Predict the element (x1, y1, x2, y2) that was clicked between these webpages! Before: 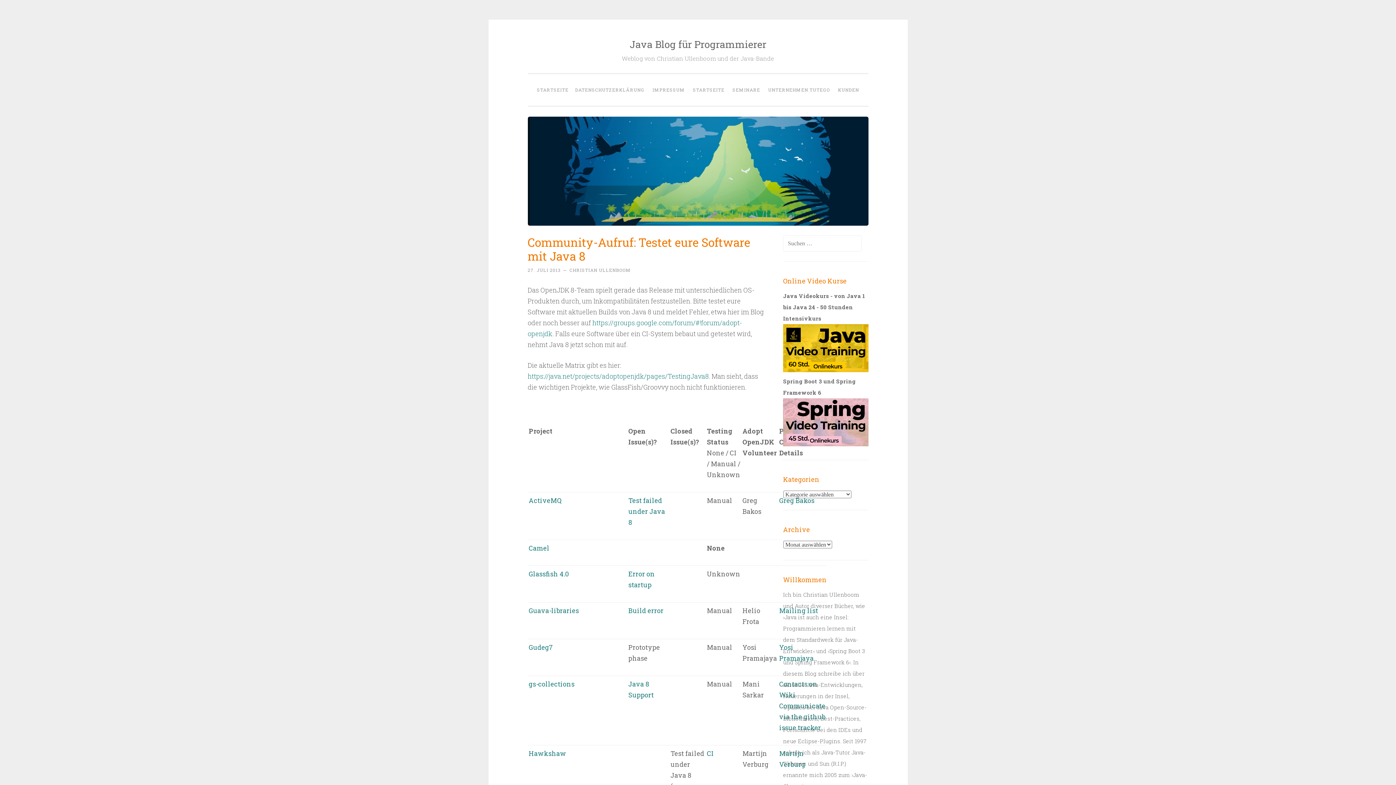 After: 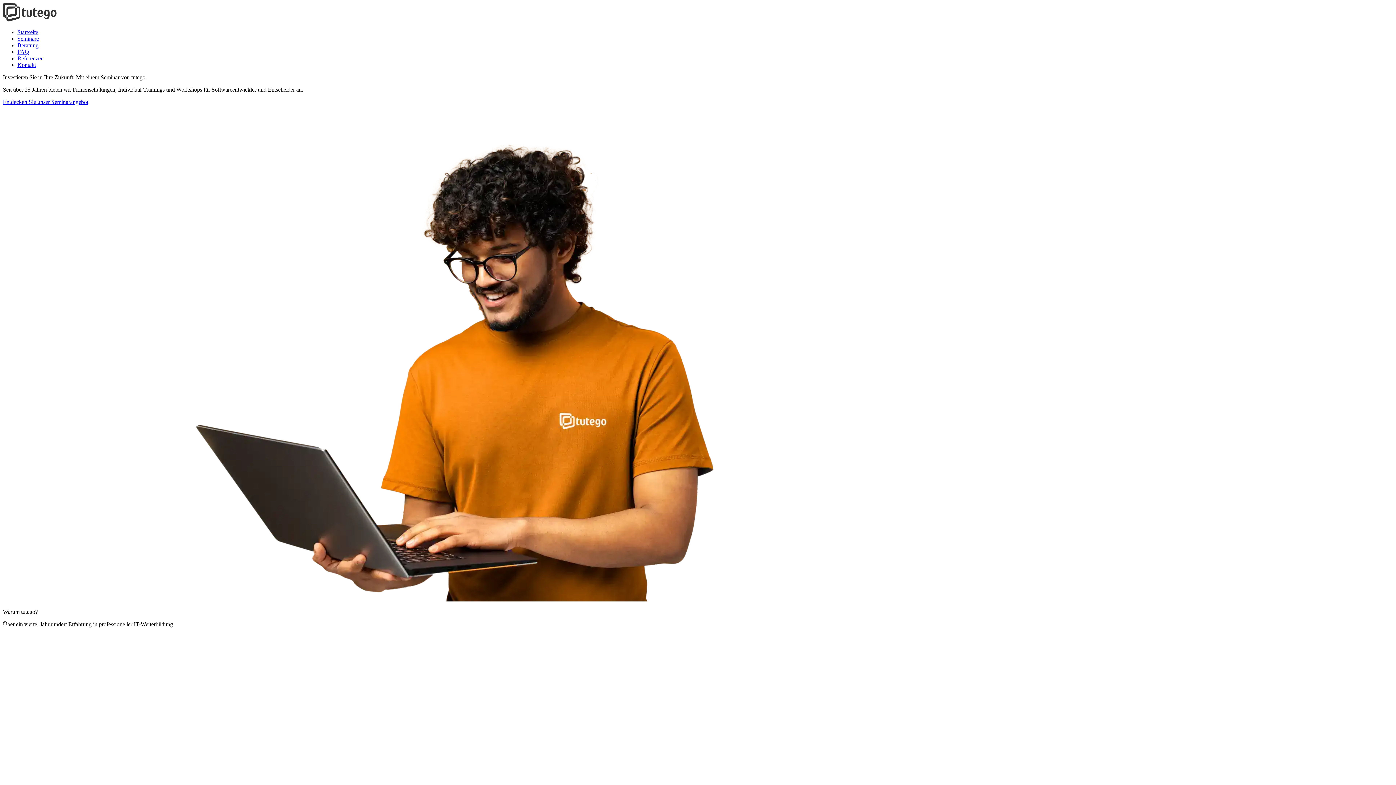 Action: label: STARTSEITE bbox: (689, 82, 728, 97)